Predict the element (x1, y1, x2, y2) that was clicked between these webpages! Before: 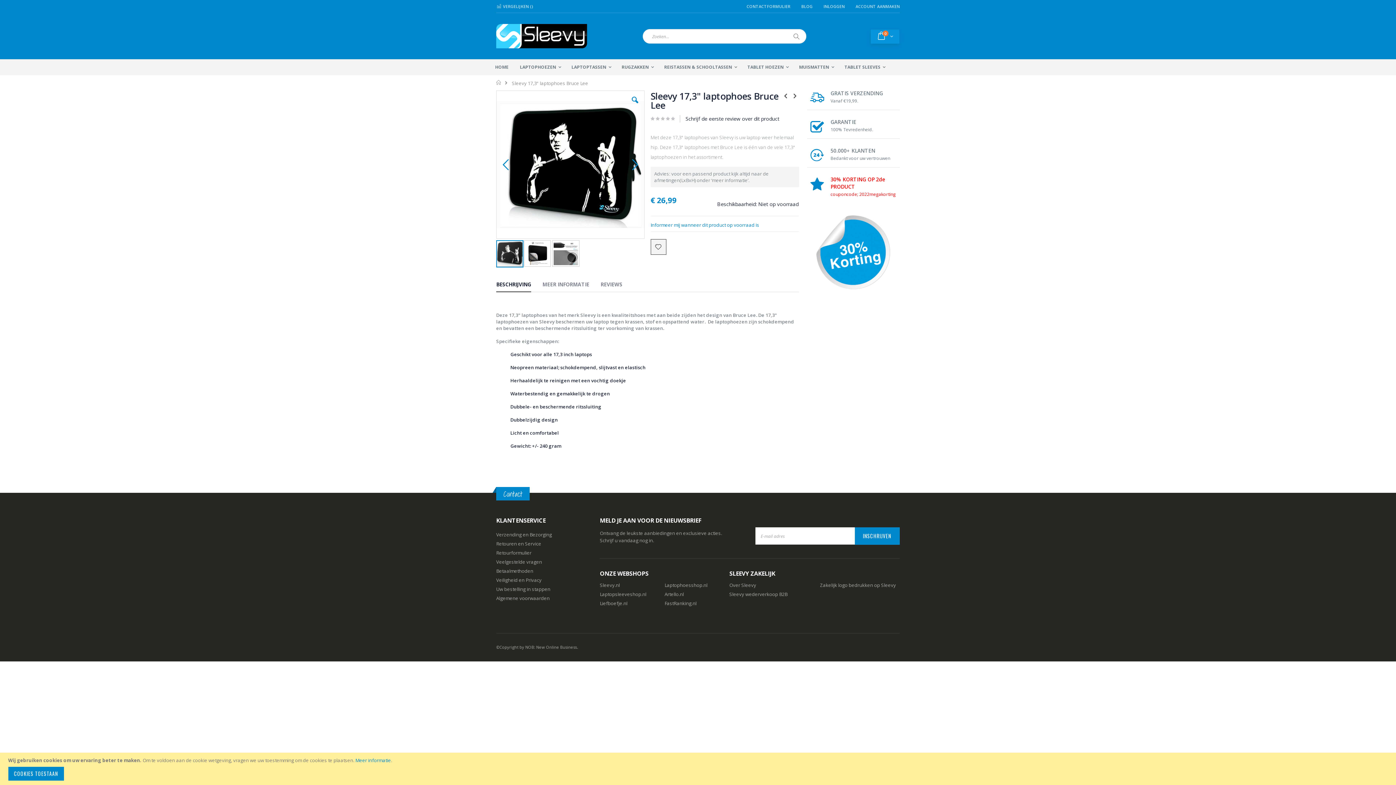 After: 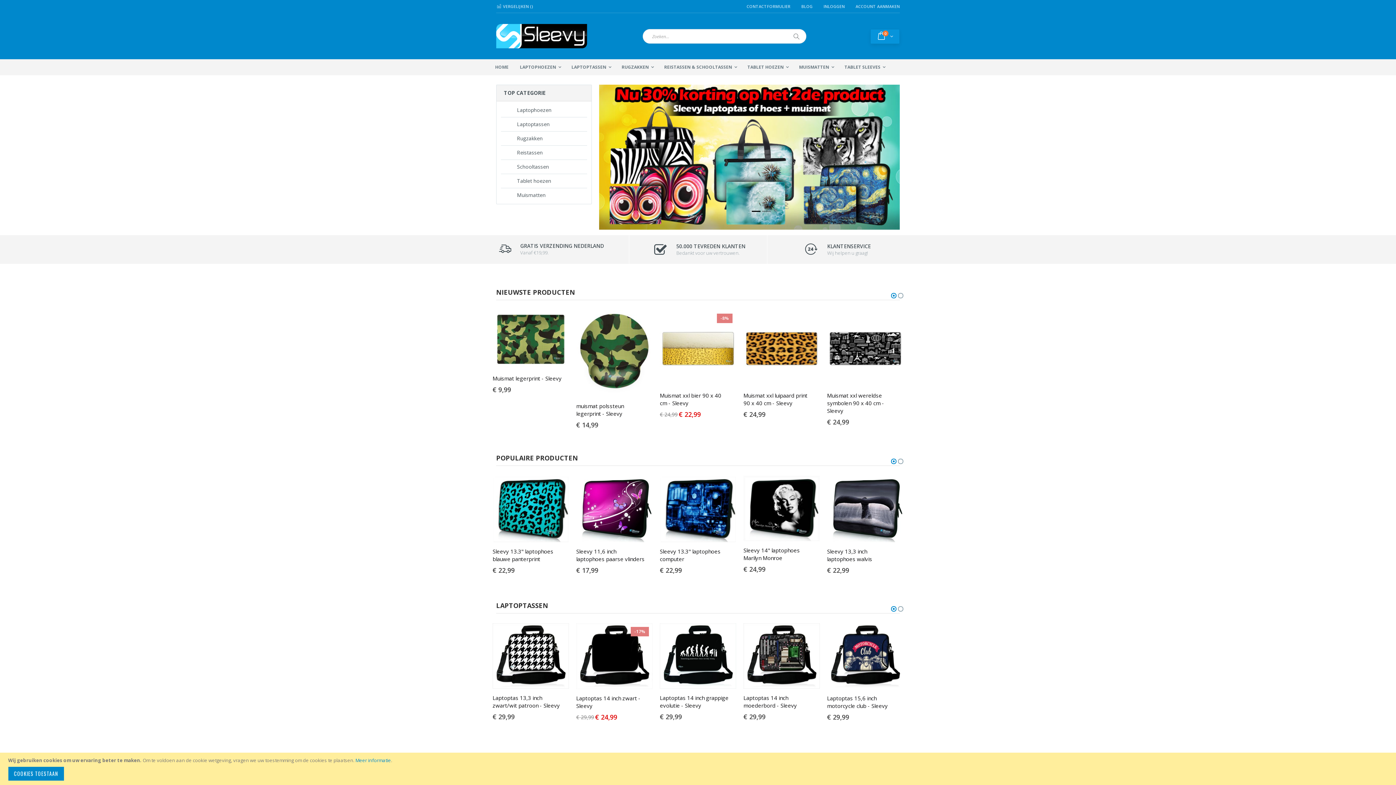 Action: label: HOME bbox: (490, 59, 513, 74)